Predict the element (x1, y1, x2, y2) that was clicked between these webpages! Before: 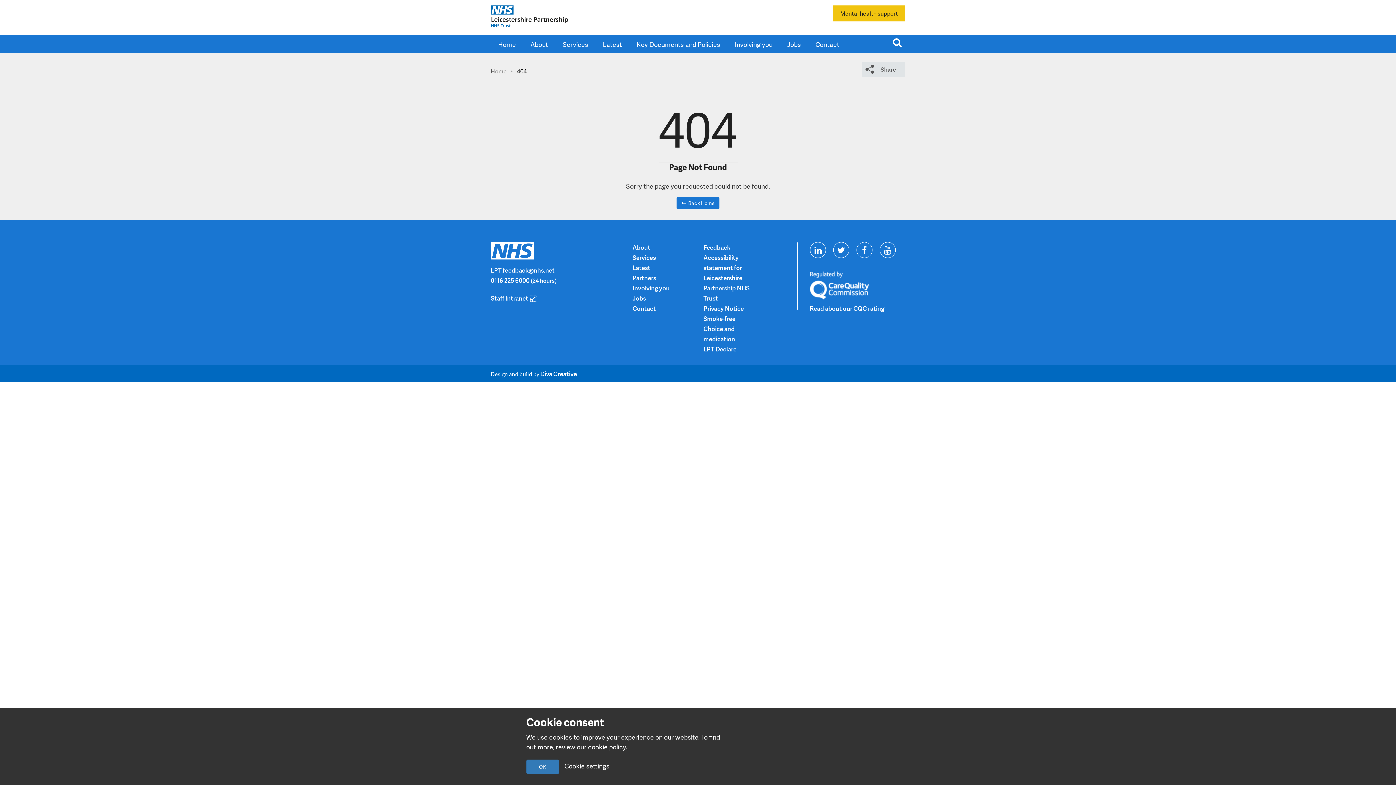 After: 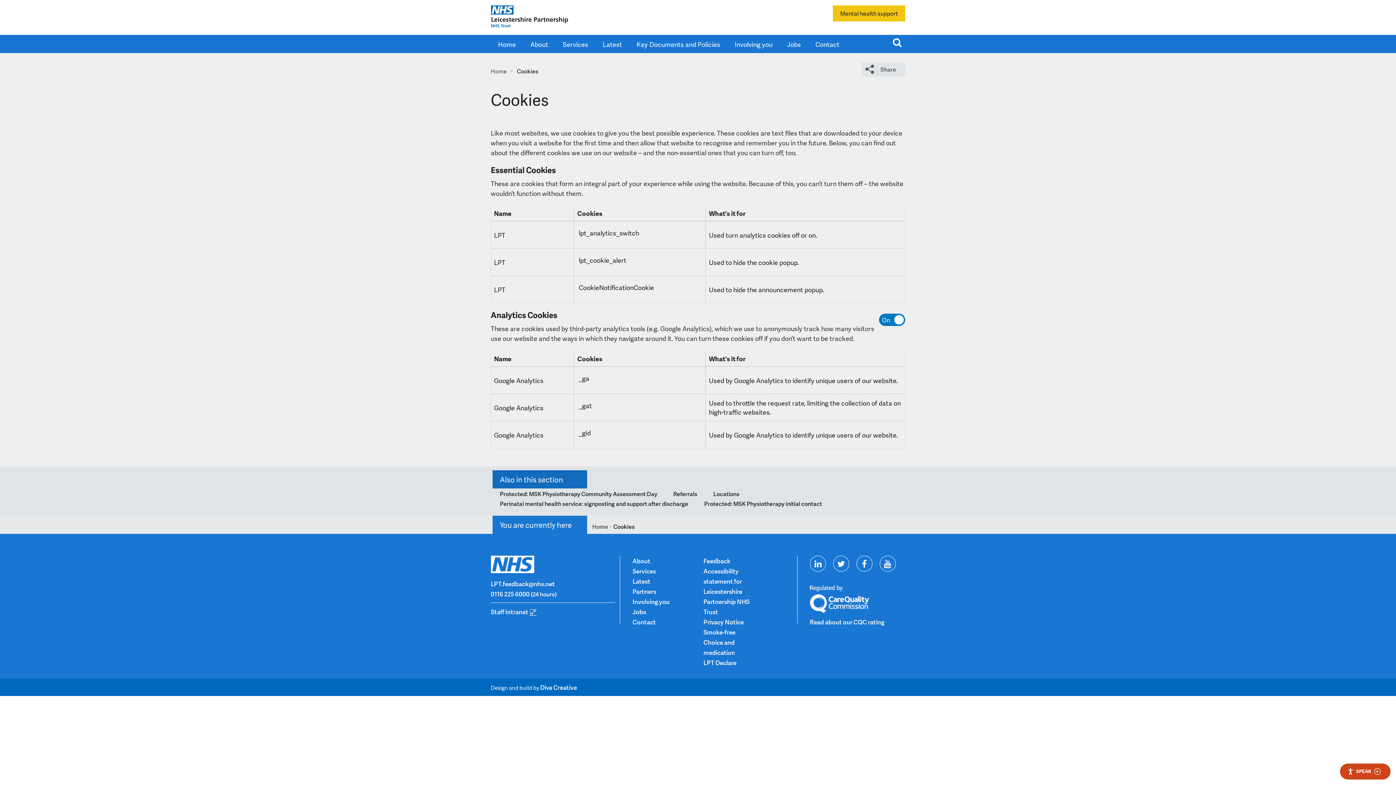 Action: label: Cookie settings bbox: (564, 761, 609, 770)